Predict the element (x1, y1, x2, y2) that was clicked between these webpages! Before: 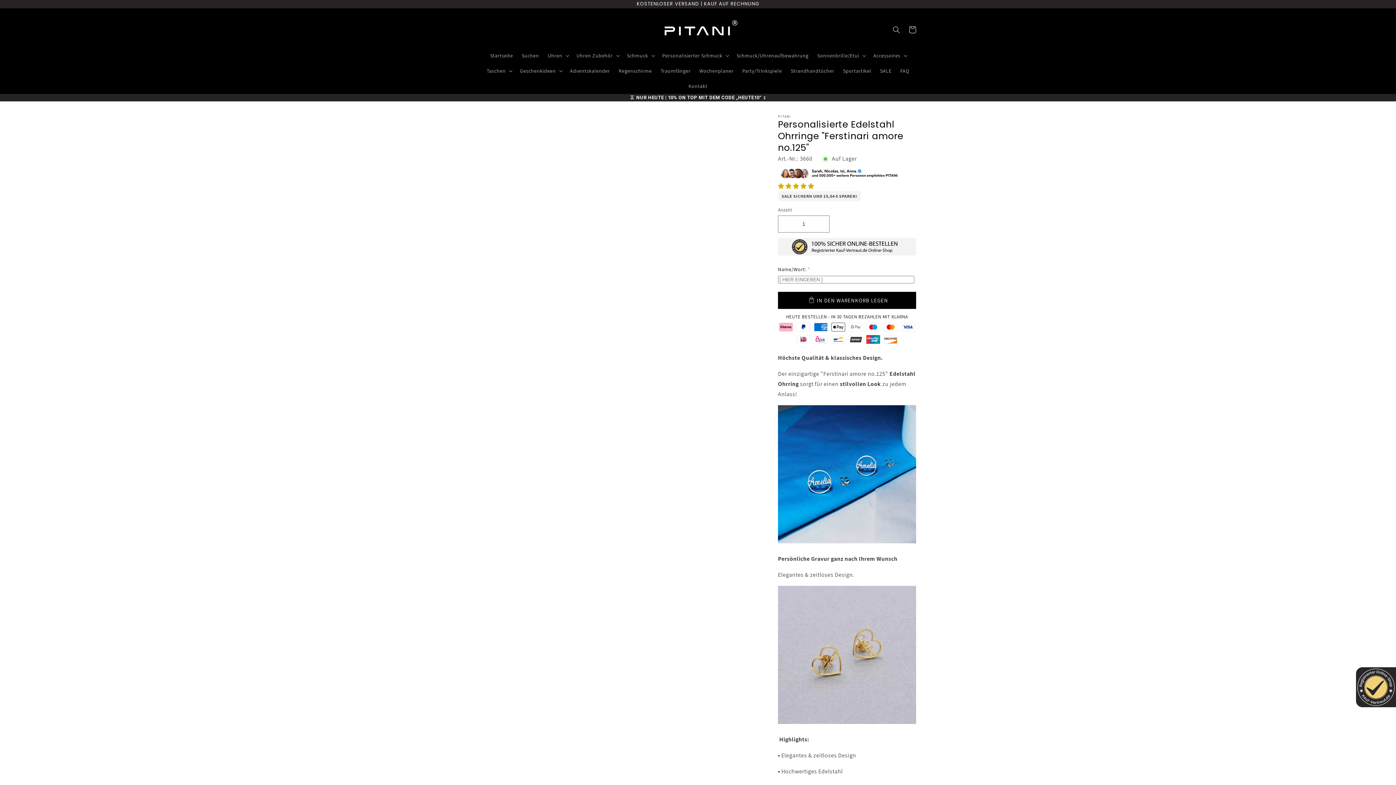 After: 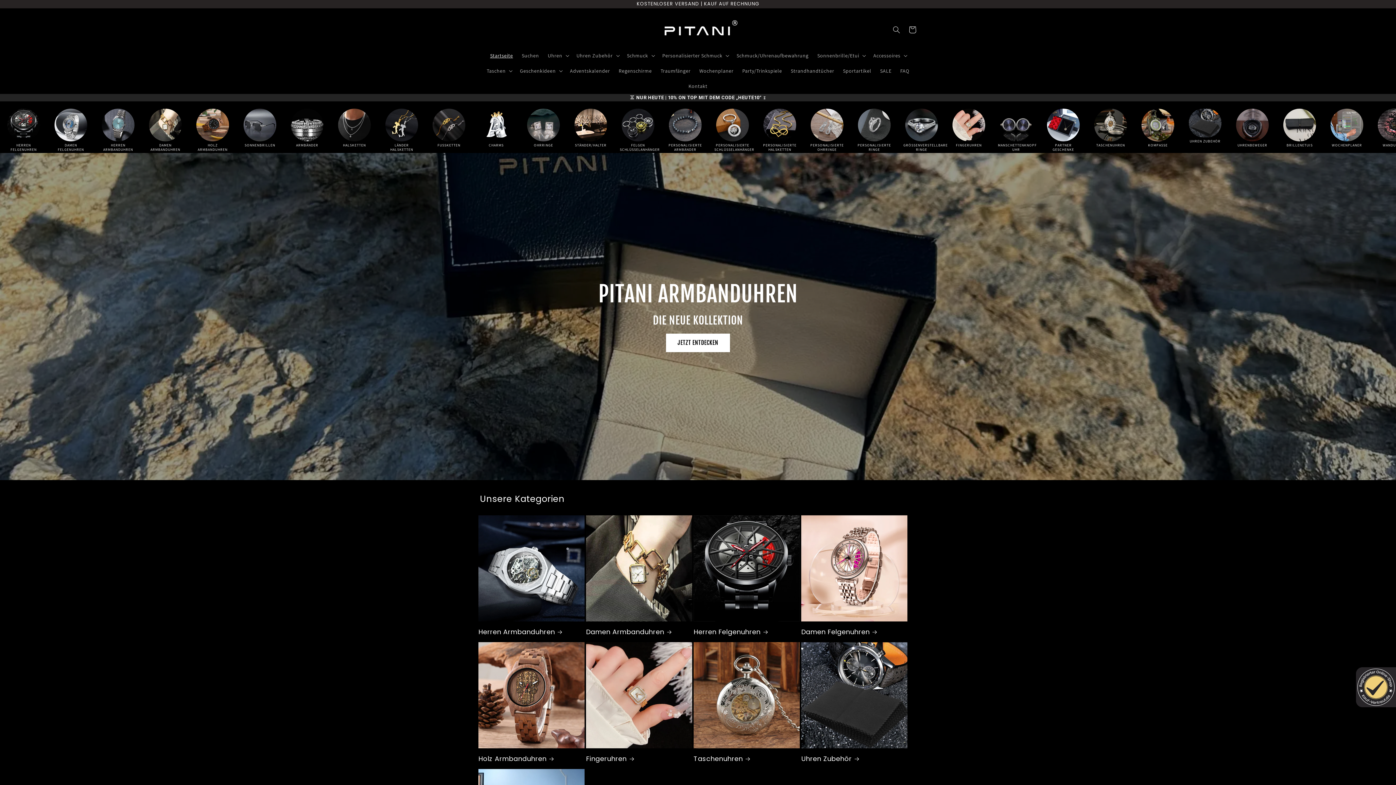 Action: label: Startseite bbox: (485, 47, 517, 63)